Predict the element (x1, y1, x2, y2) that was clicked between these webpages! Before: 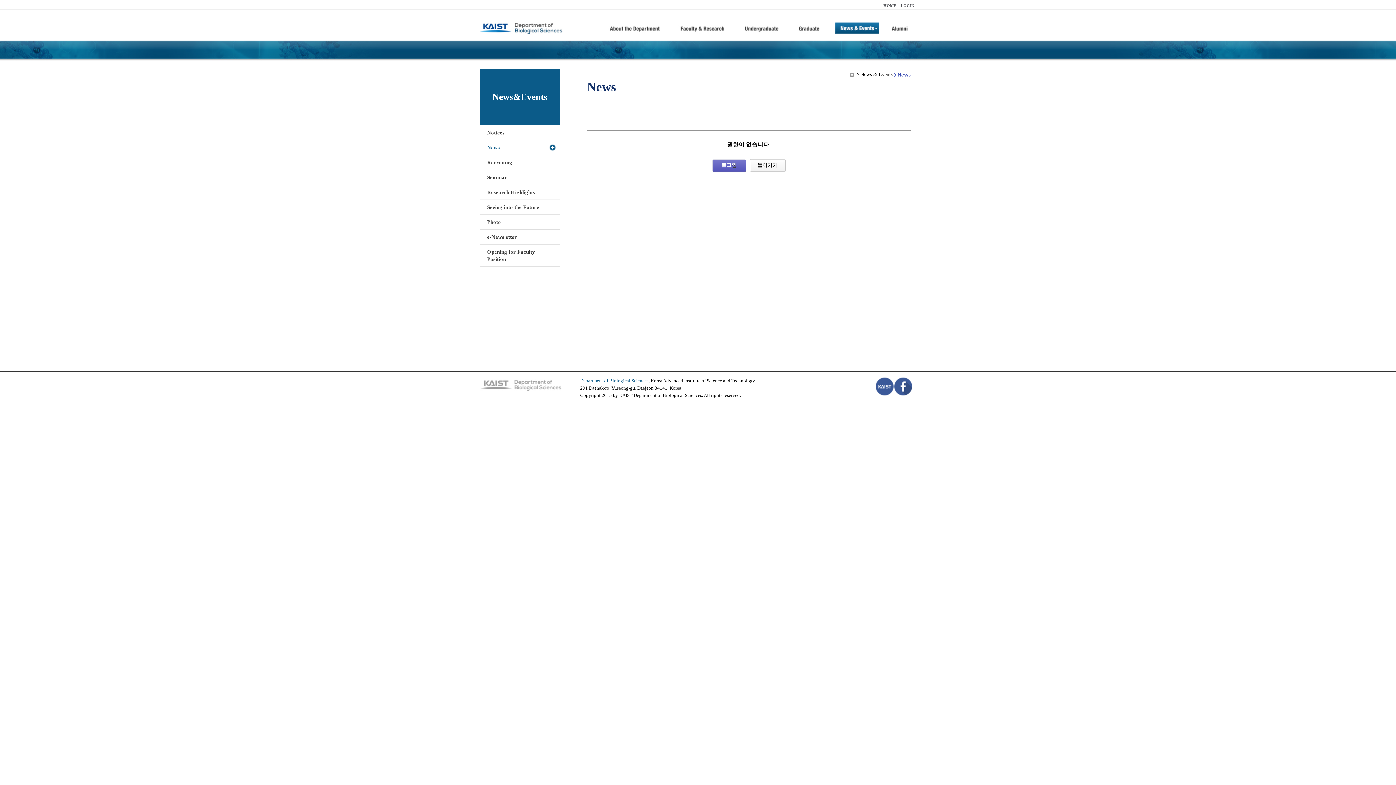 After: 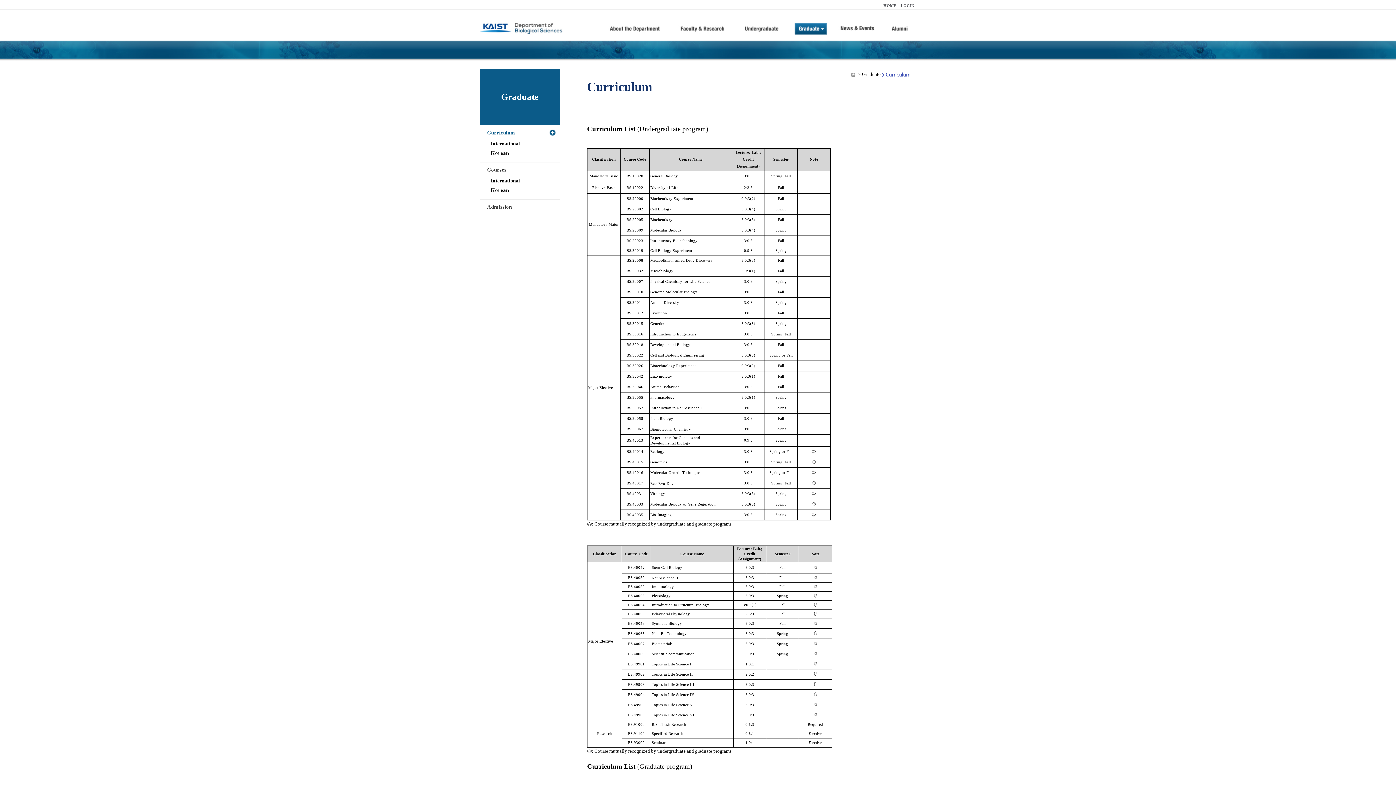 Action: bbox: (794, 21, 828, 46)